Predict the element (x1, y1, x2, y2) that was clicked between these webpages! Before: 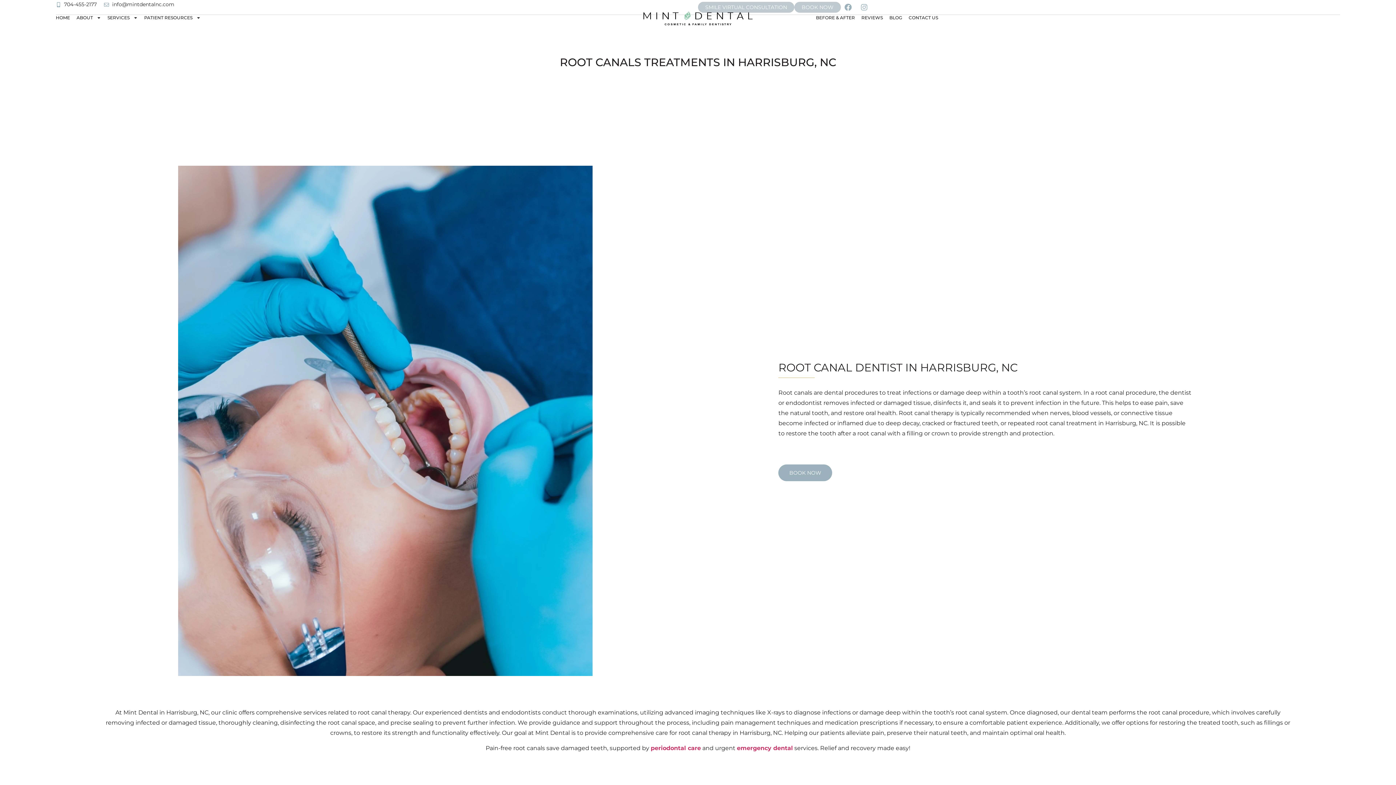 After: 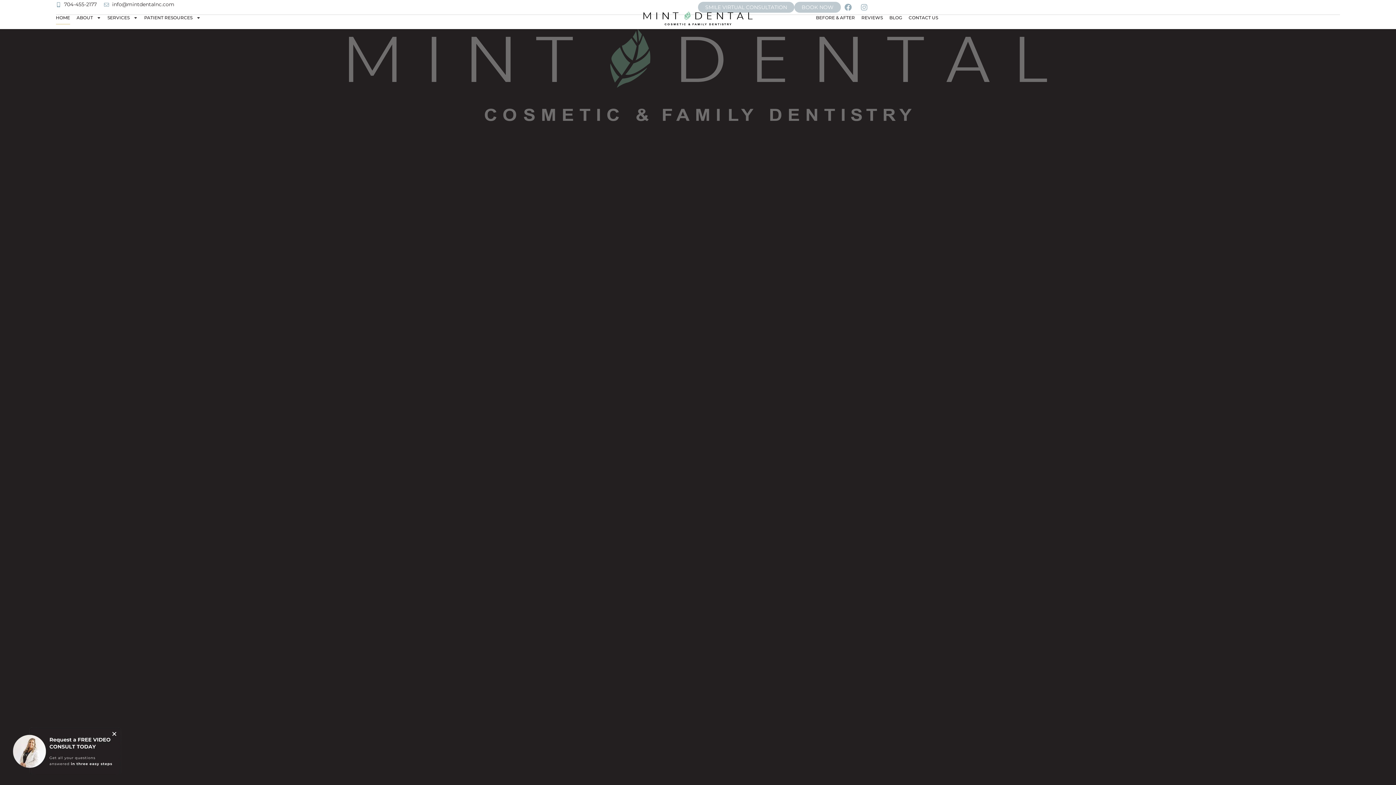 Action: bbox: (643, 11, 752, 25)